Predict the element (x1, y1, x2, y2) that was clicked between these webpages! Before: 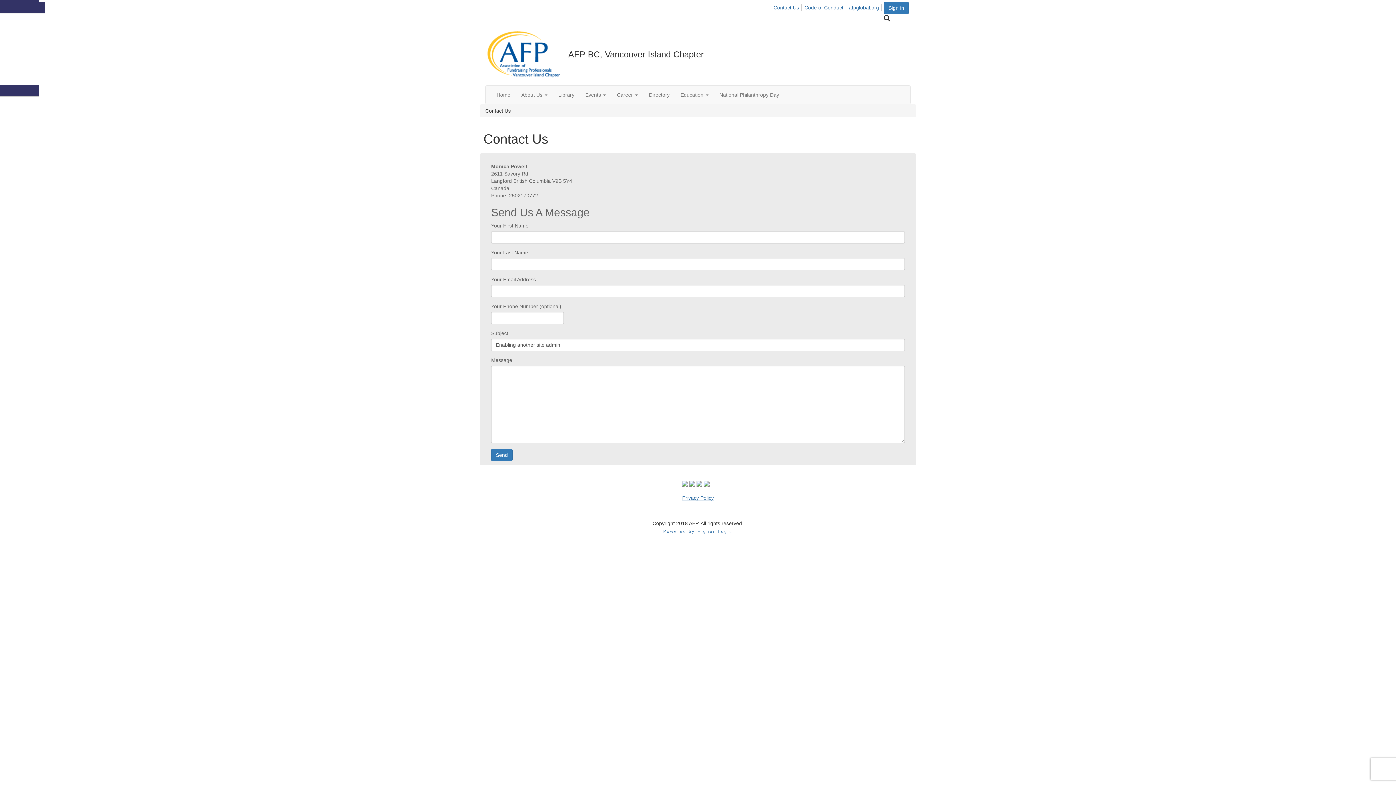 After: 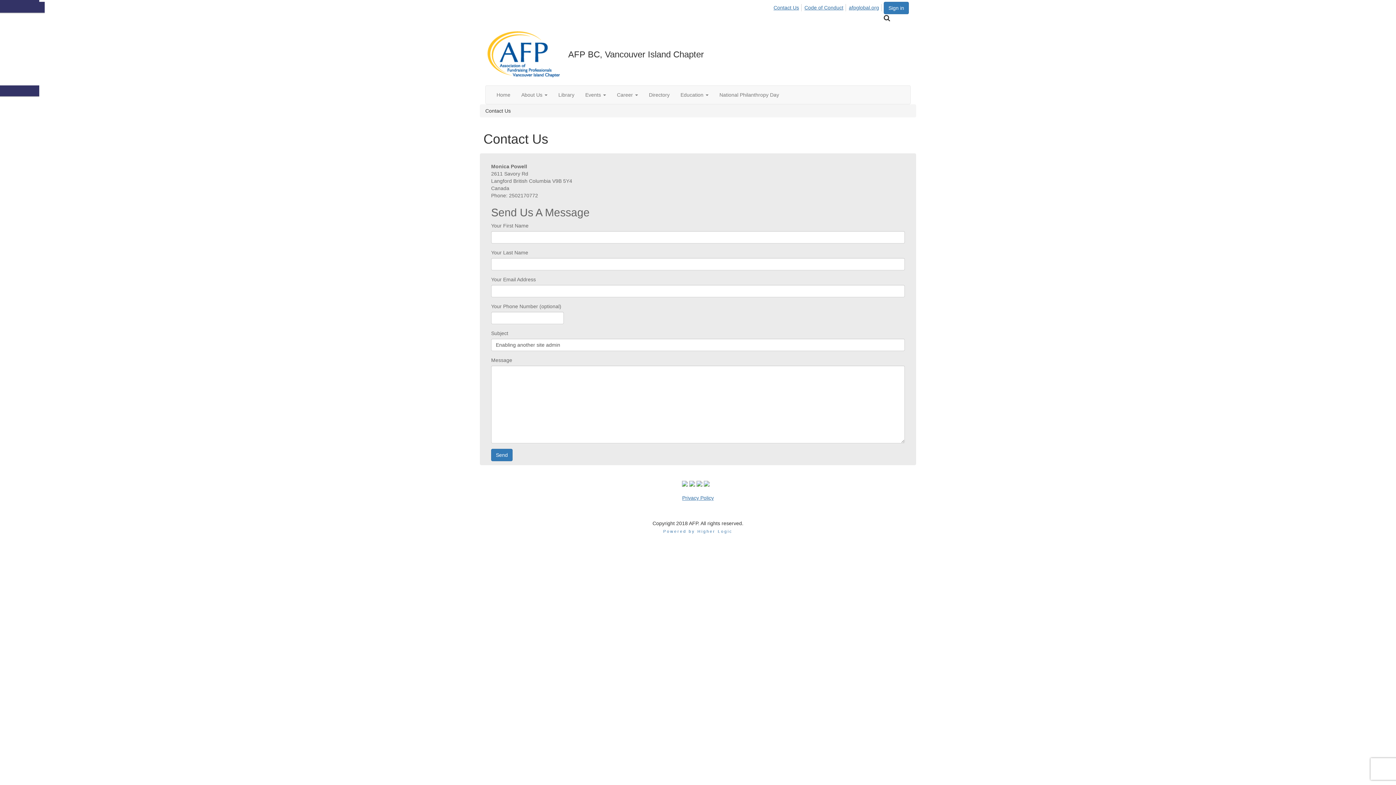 Action: label: Contact Us bbox: (772, 4, 801, 11)